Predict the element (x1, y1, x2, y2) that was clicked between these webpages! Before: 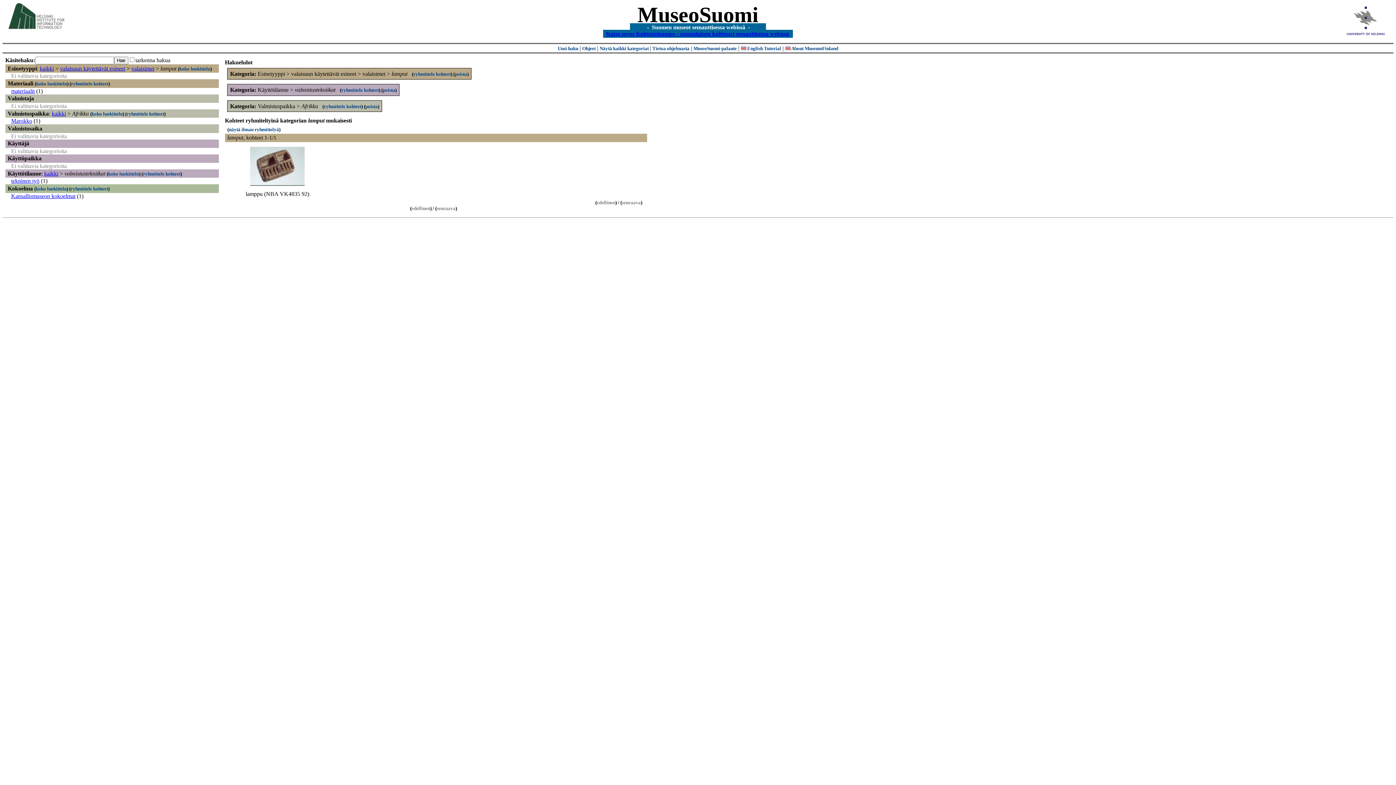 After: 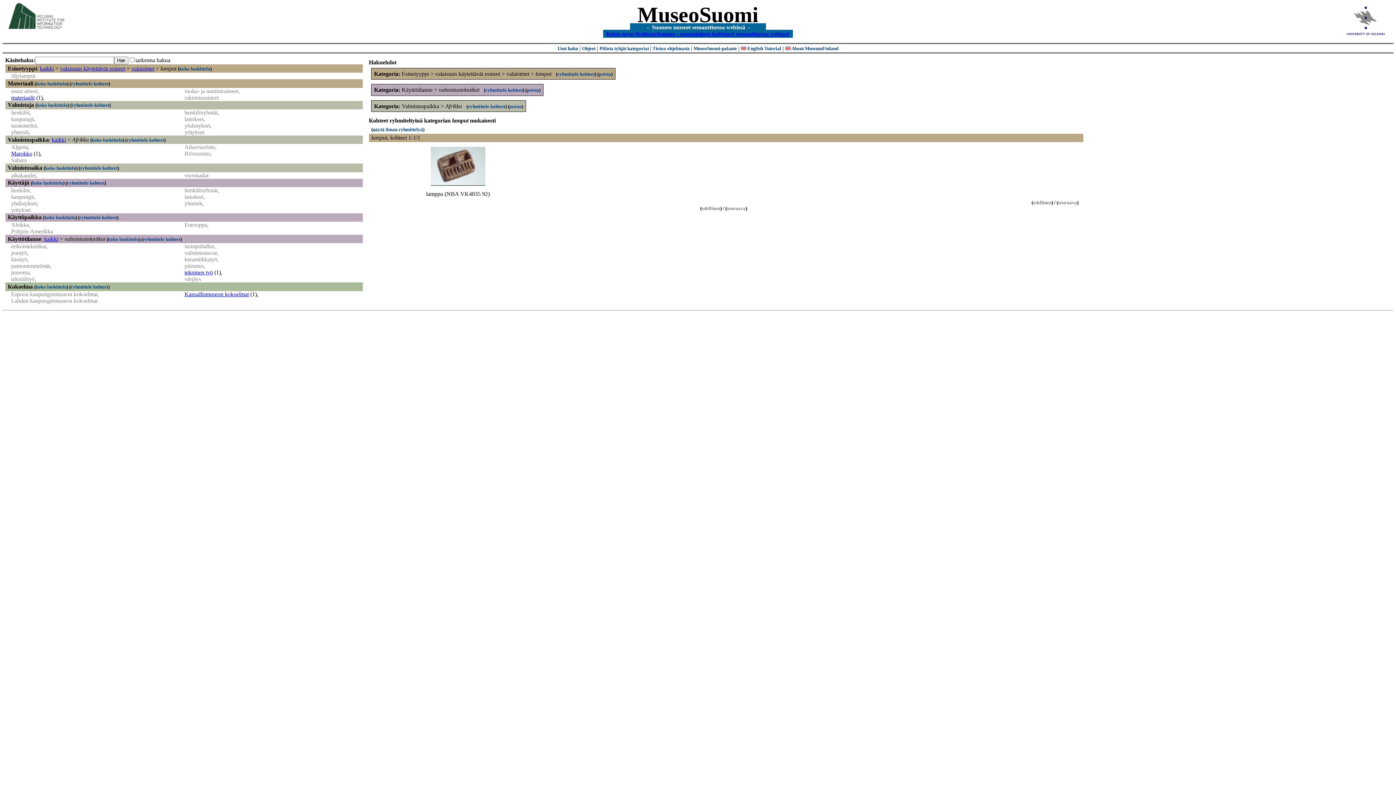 Action: bbox: (599, 45, 650, 51) label: Näytä kaikki kategoriat 